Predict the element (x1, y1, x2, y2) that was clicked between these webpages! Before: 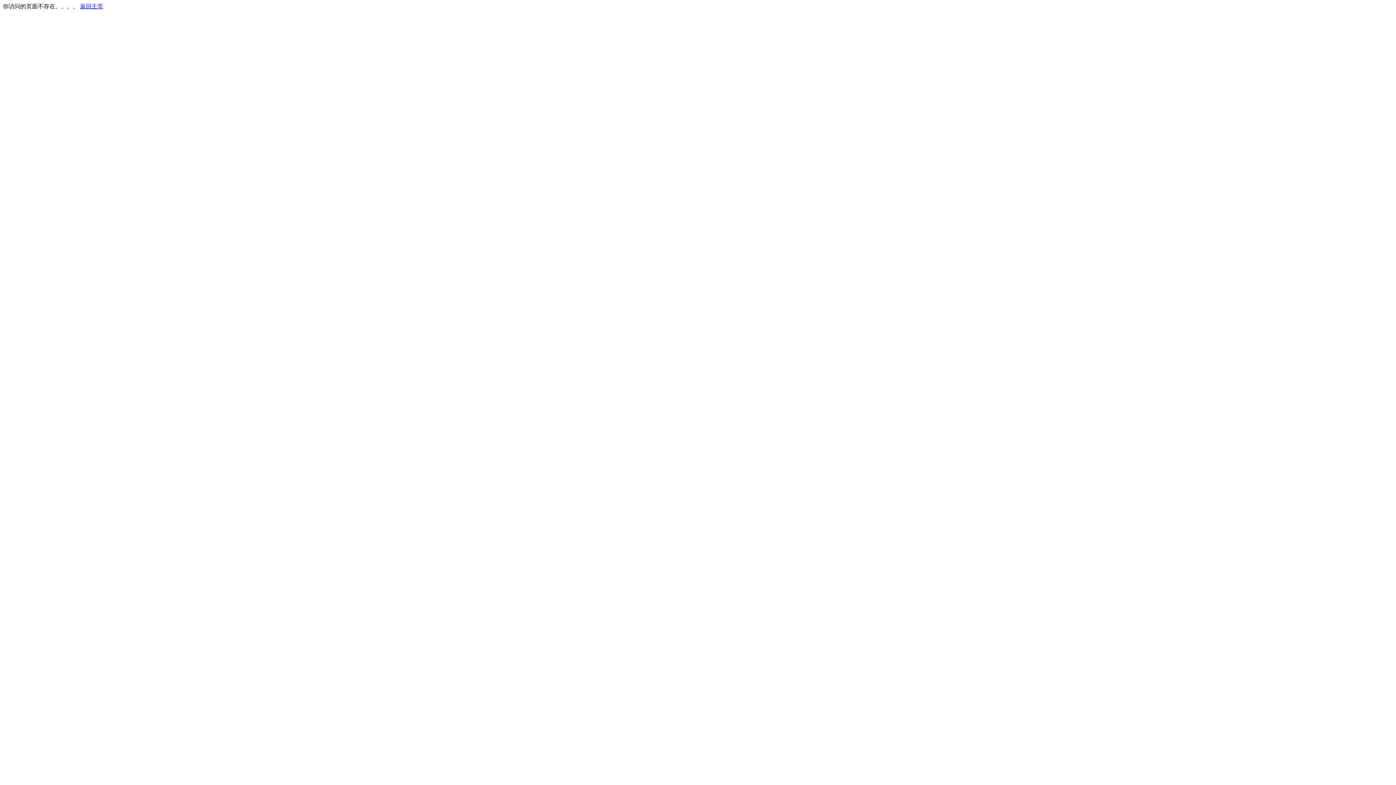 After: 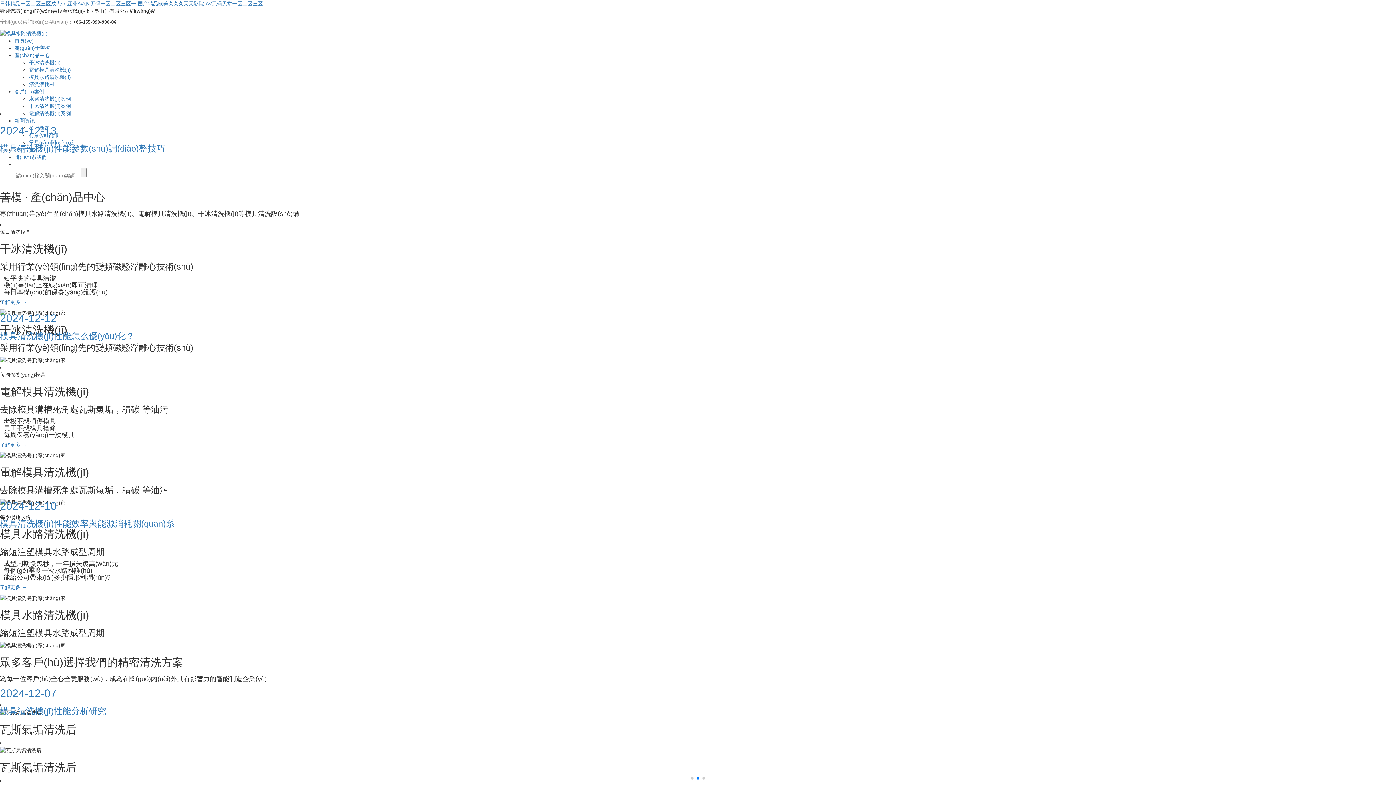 Action: label: 返回主页 bbox: (80, 3, 103, 9)